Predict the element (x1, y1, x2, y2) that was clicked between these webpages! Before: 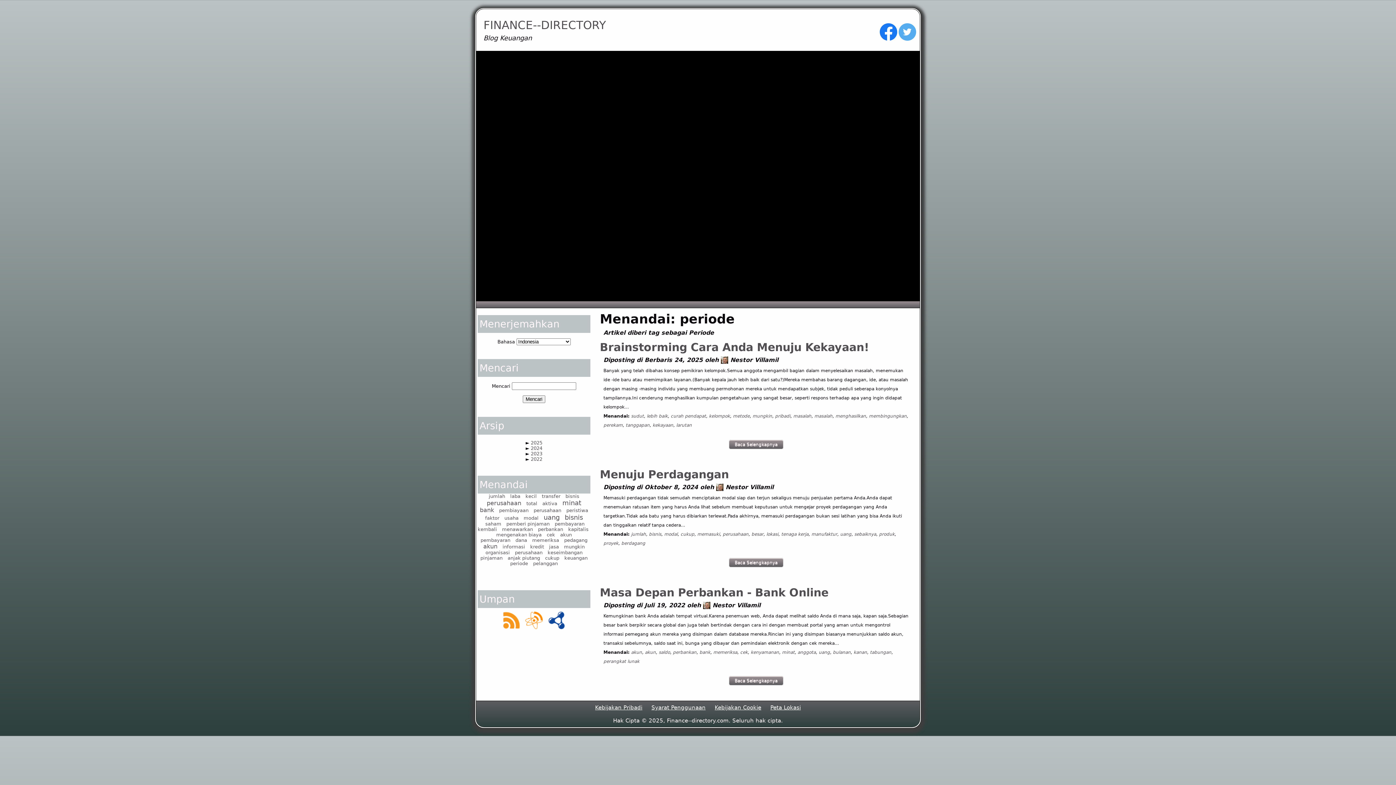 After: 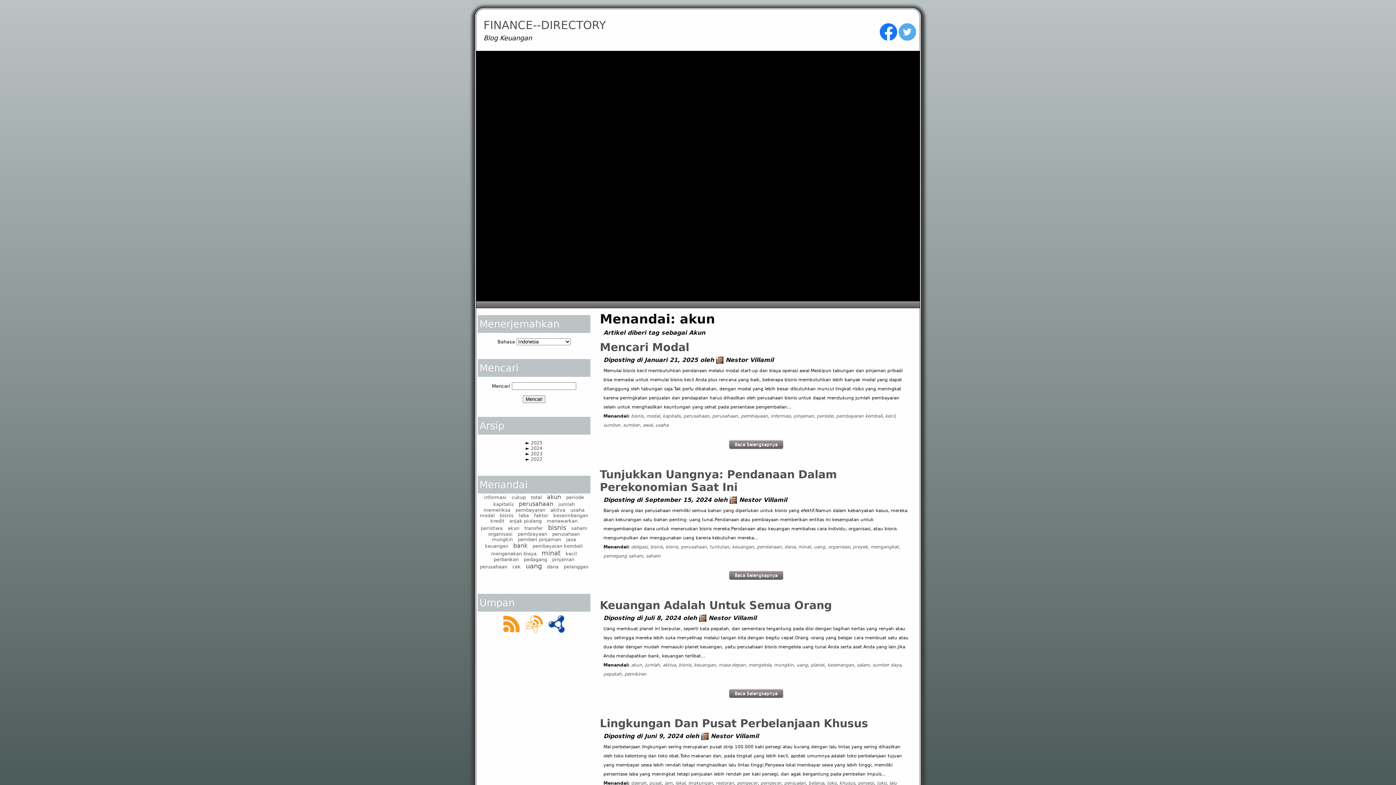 Action: bbox: (560, 532, 572, 537) label: akun